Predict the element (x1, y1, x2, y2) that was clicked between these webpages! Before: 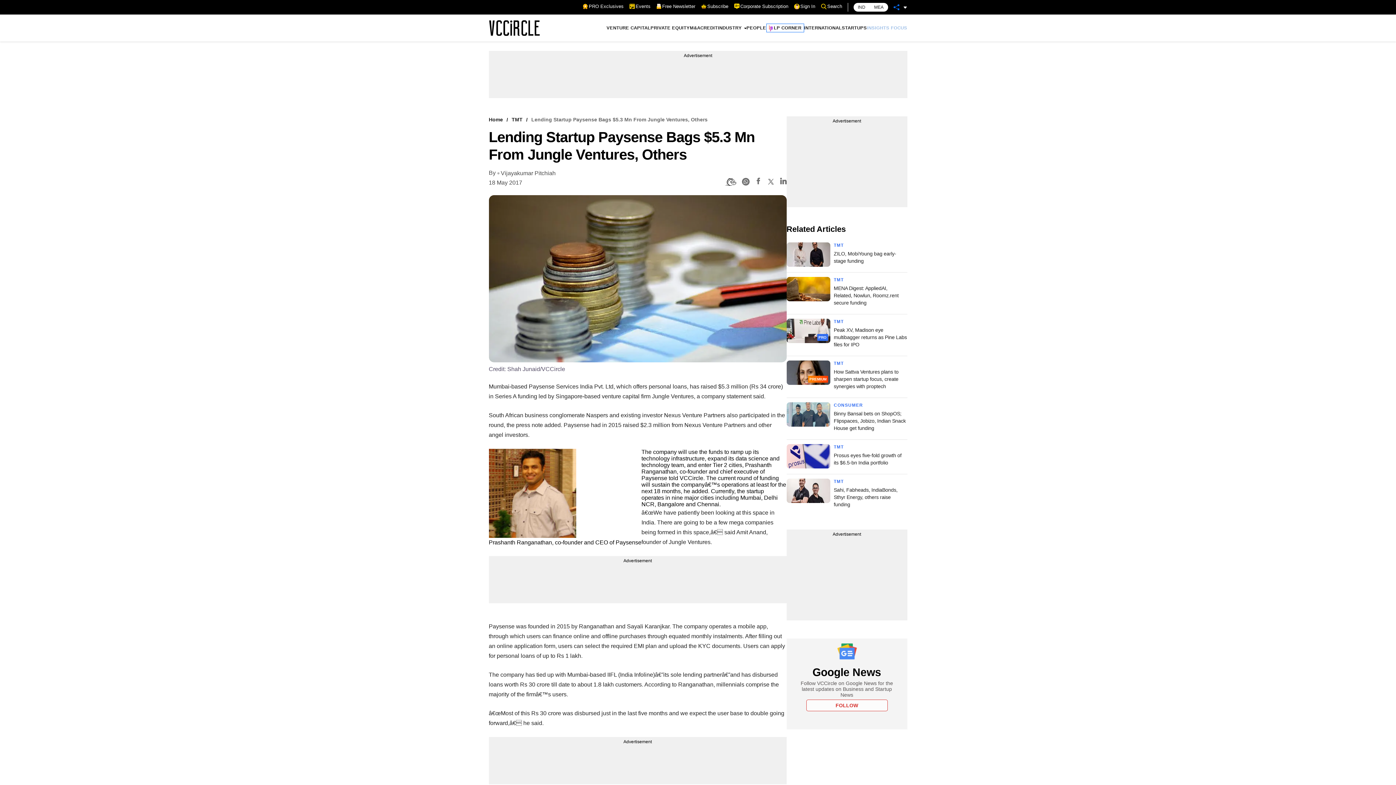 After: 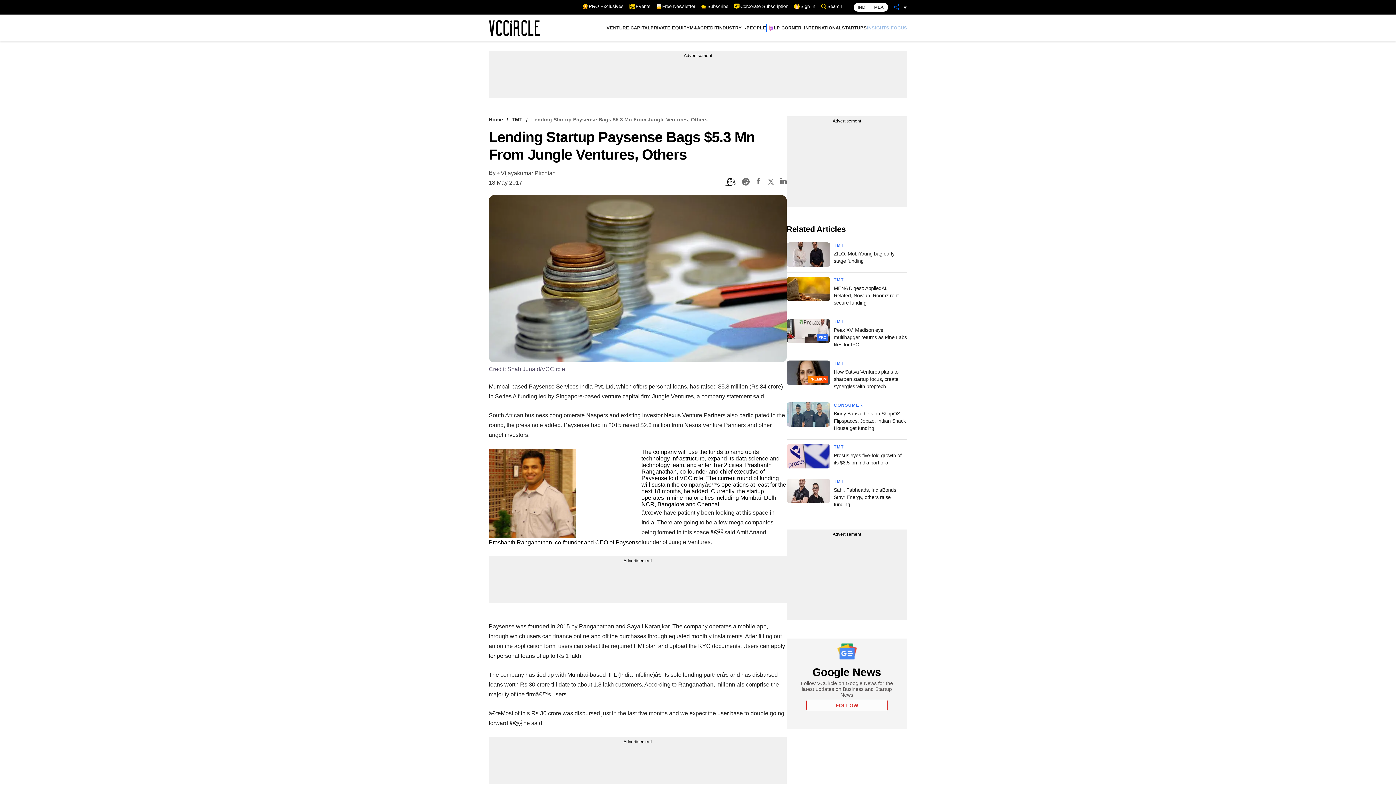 Action: label: Corporate Subscription bbox: (734, 3, 788, 9)